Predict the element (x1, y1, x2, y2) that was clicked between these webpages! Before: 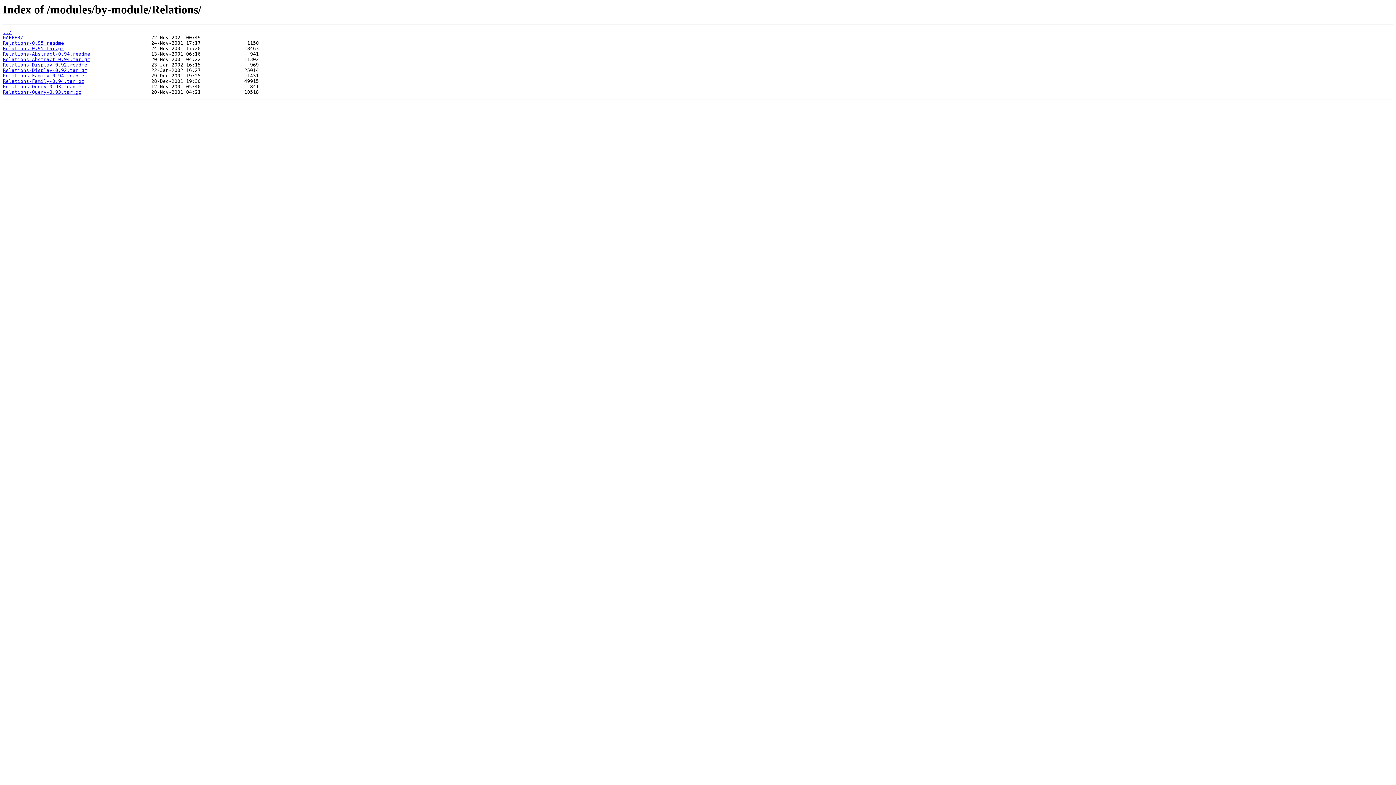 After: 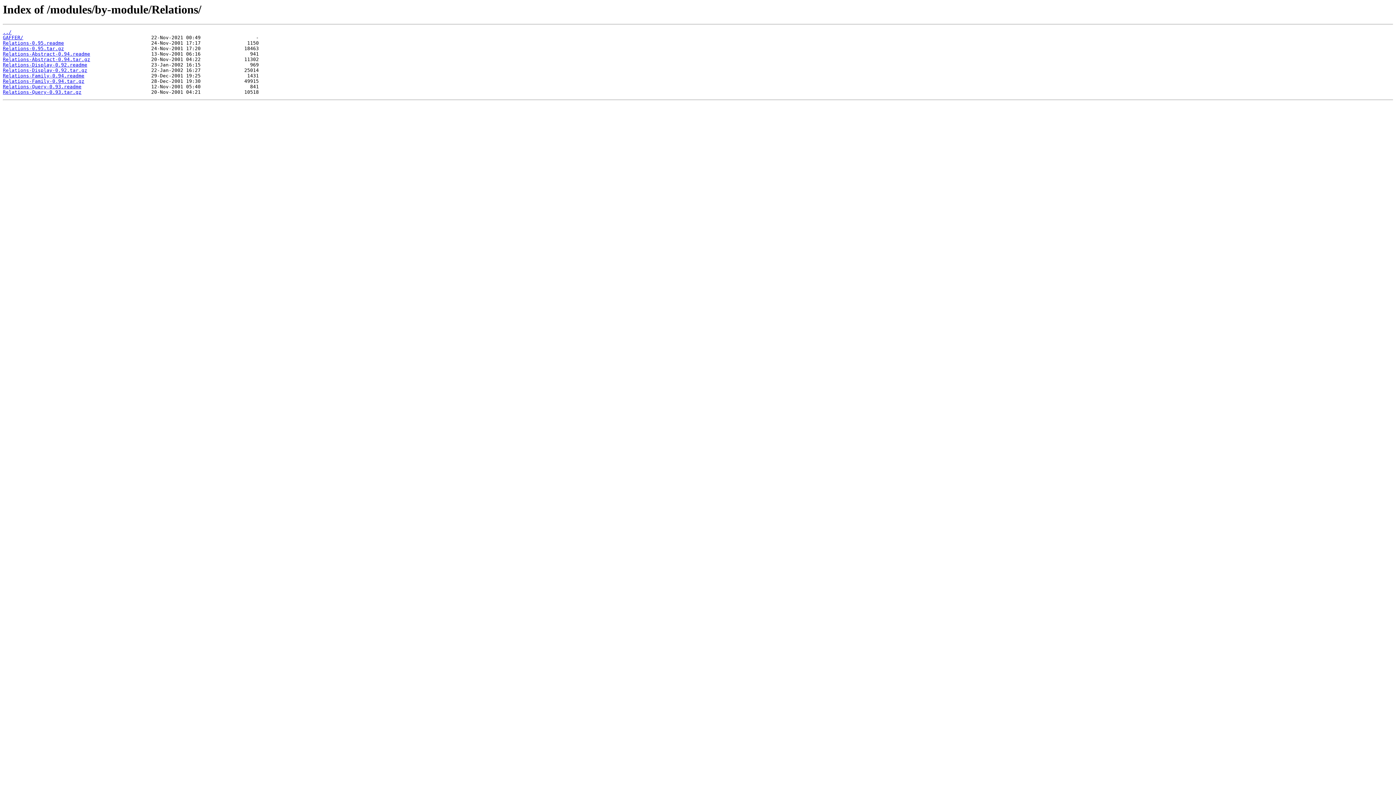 Action: label: Relations-Display-0.92.readme bbox: (2, 62, 87, 67)